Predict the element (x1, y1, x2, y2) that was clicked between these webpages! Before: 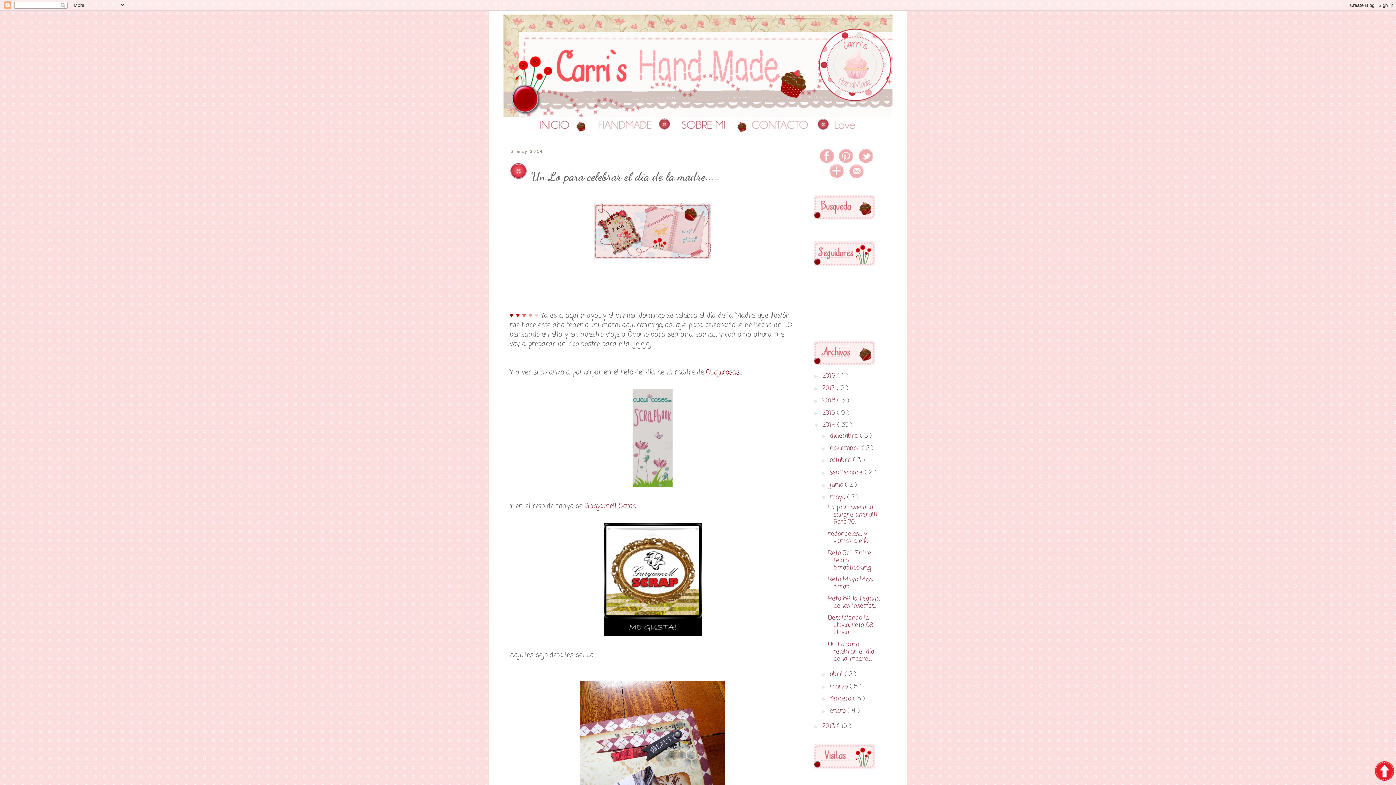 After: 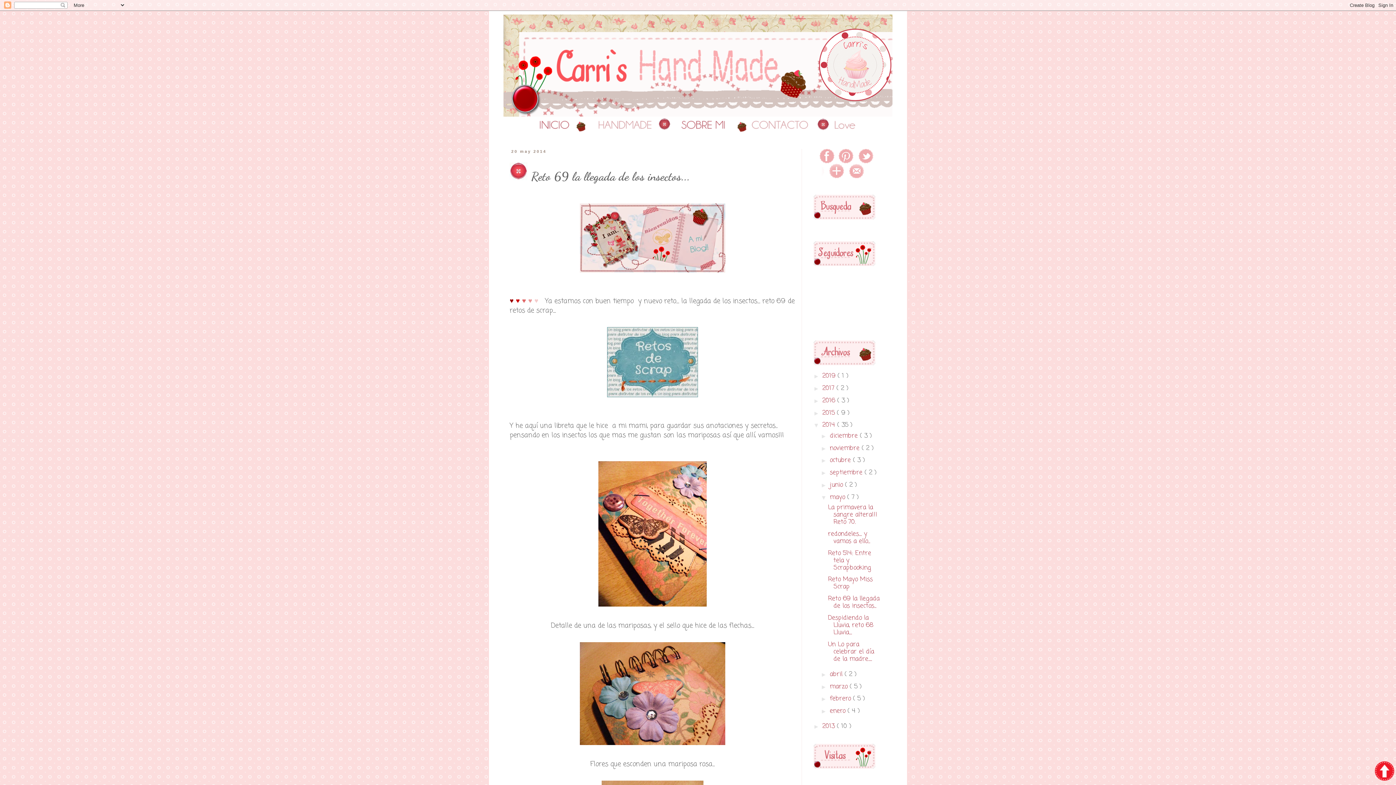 Action: label: Reto 69 la llegada de los insectos... bbox: (828, 594, 879, 610)